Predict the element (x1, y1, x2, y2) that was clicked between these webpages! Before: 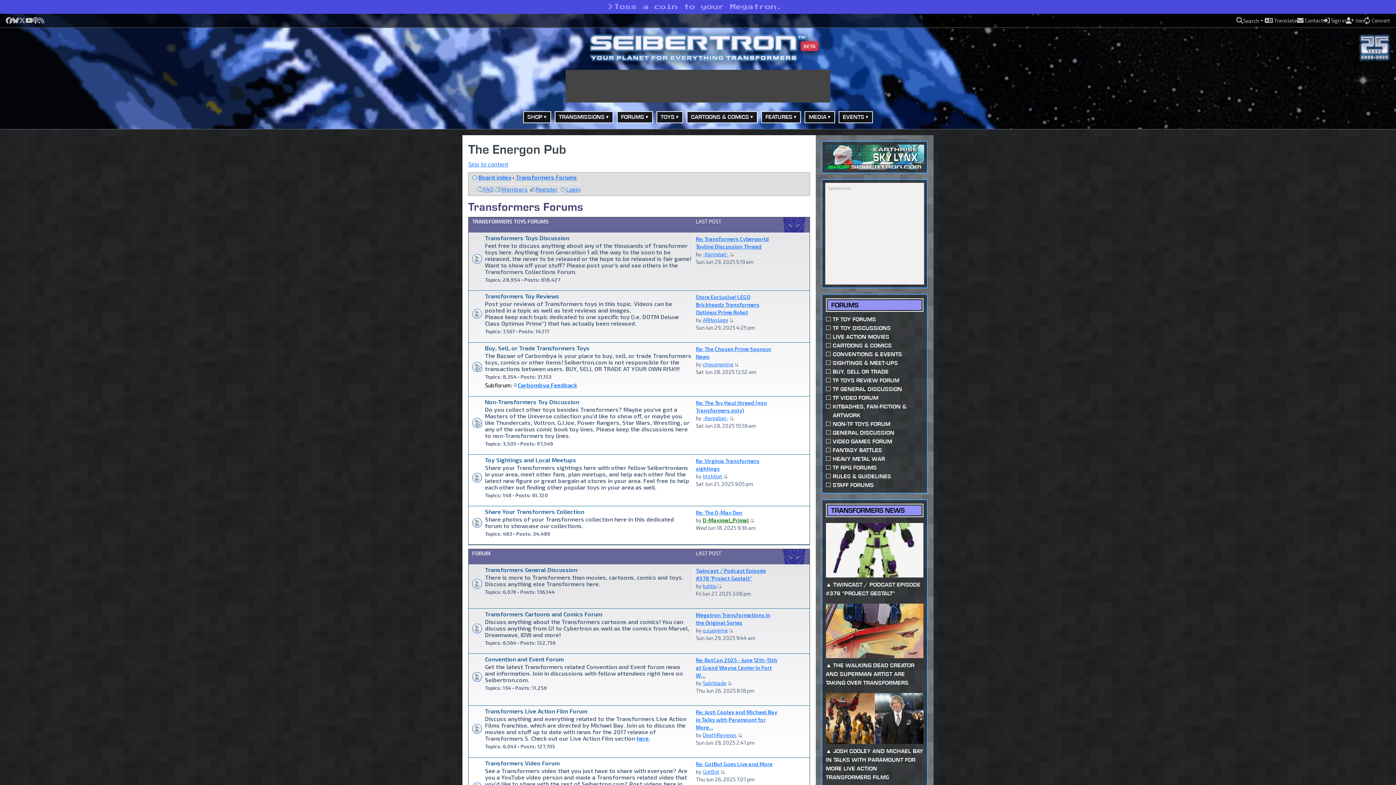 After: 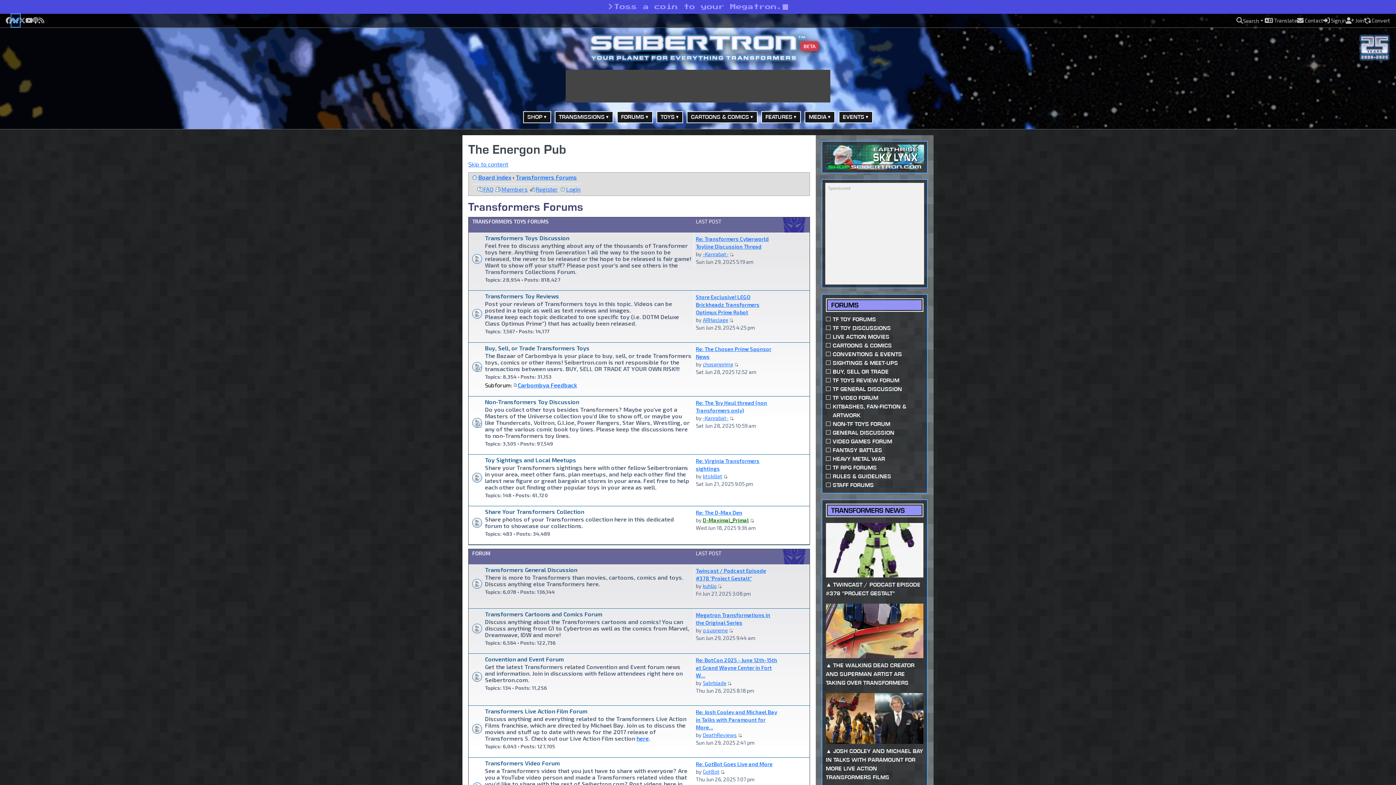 Action: label: Visit SEIBERTRON™ on Bluesky bbox: (12, 15, 18, 25)